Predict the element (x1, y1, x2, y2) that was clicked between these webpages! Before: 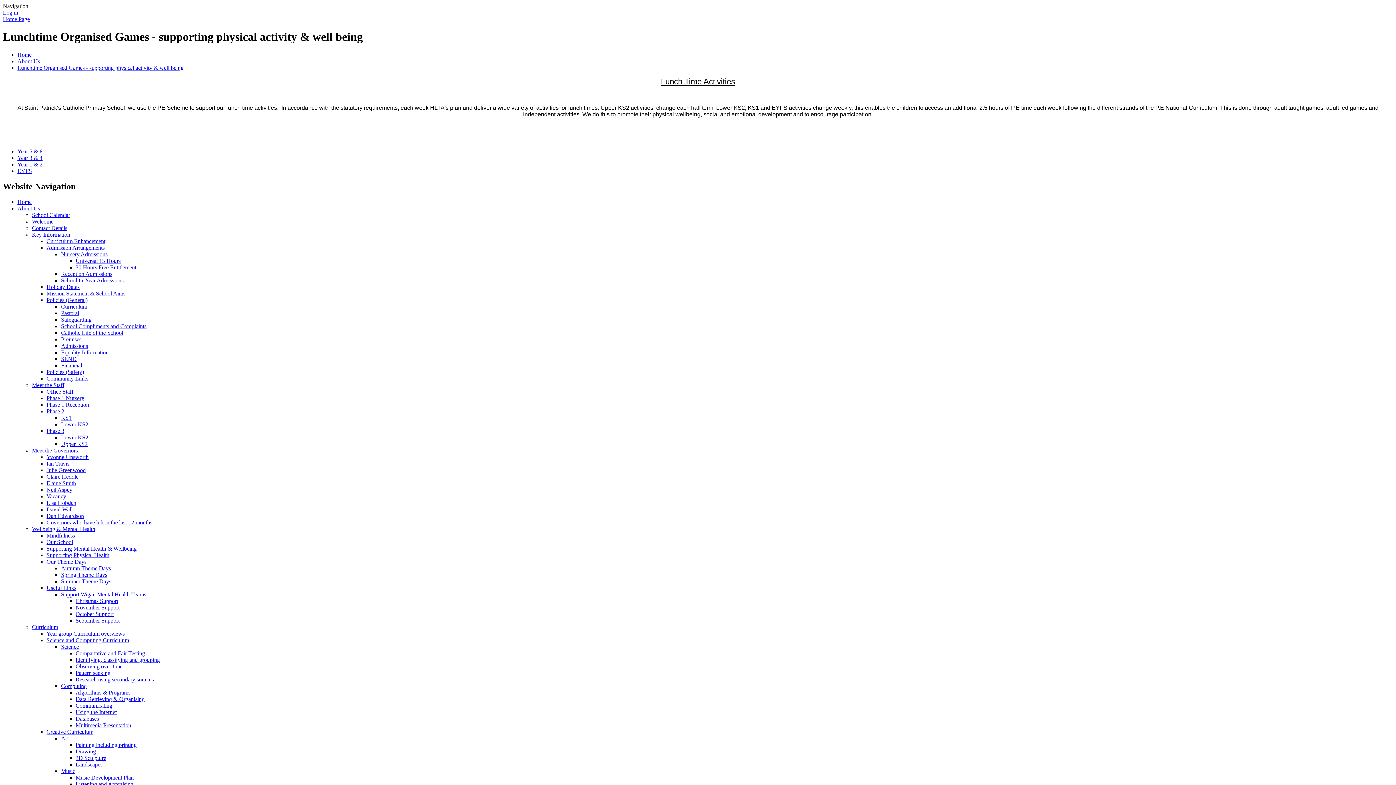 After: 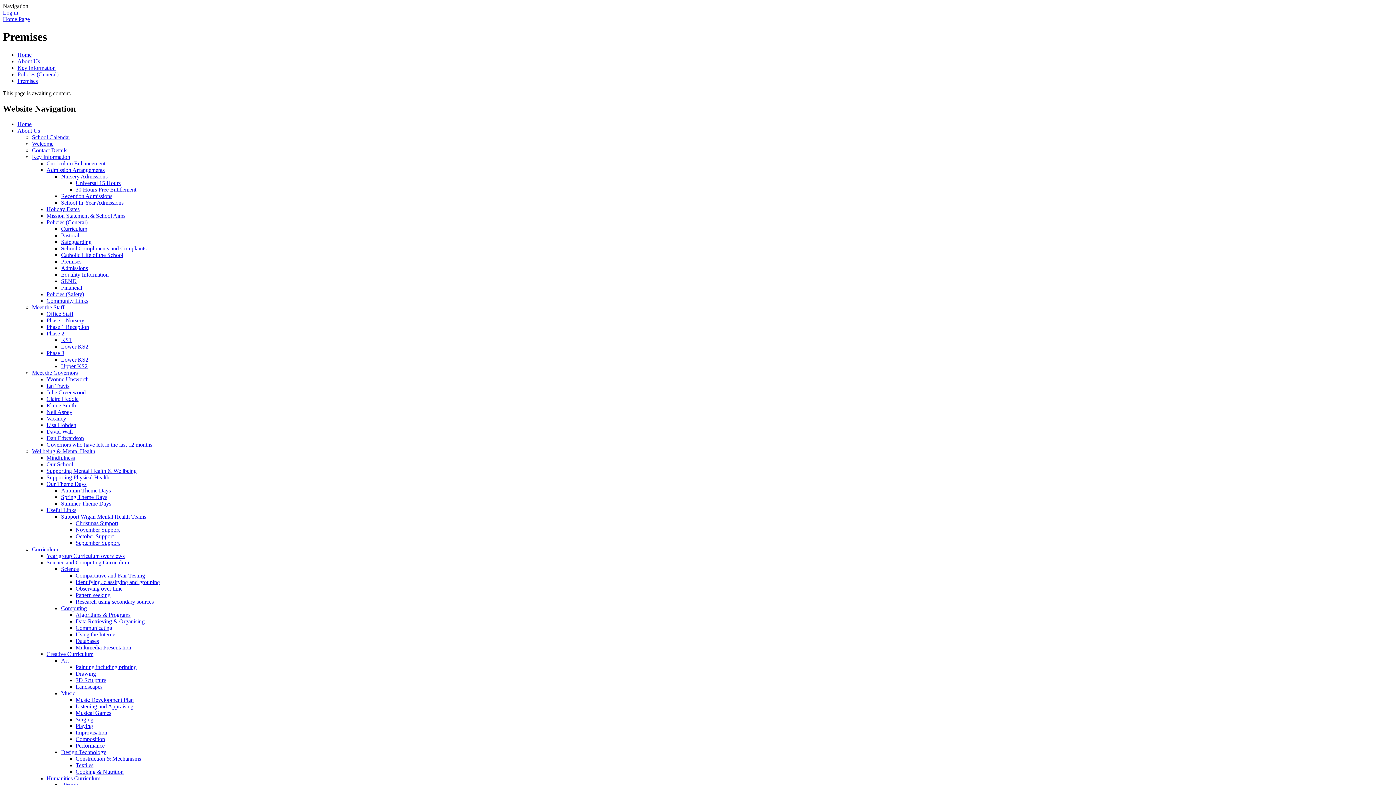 Action: bbox: (61, 336, 81, 342) label: Premises